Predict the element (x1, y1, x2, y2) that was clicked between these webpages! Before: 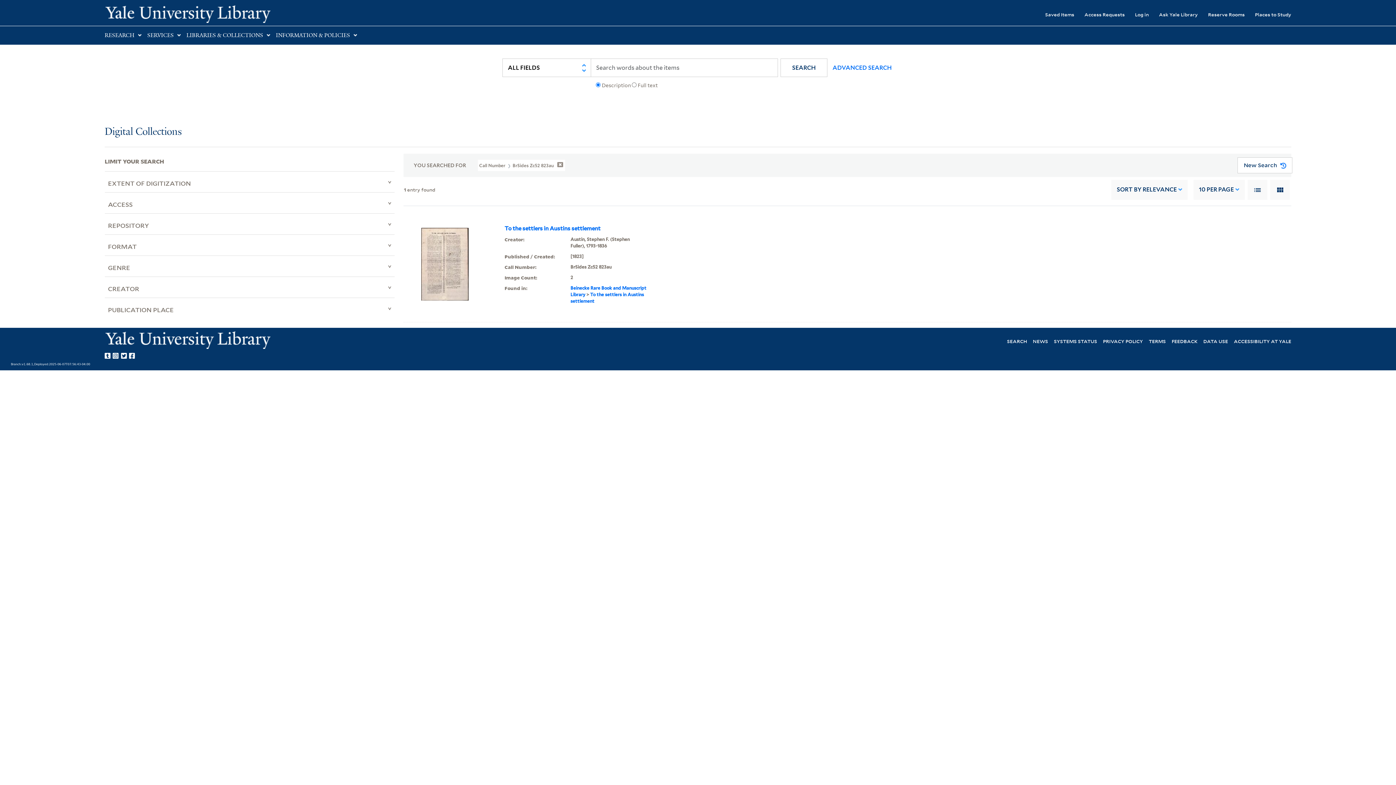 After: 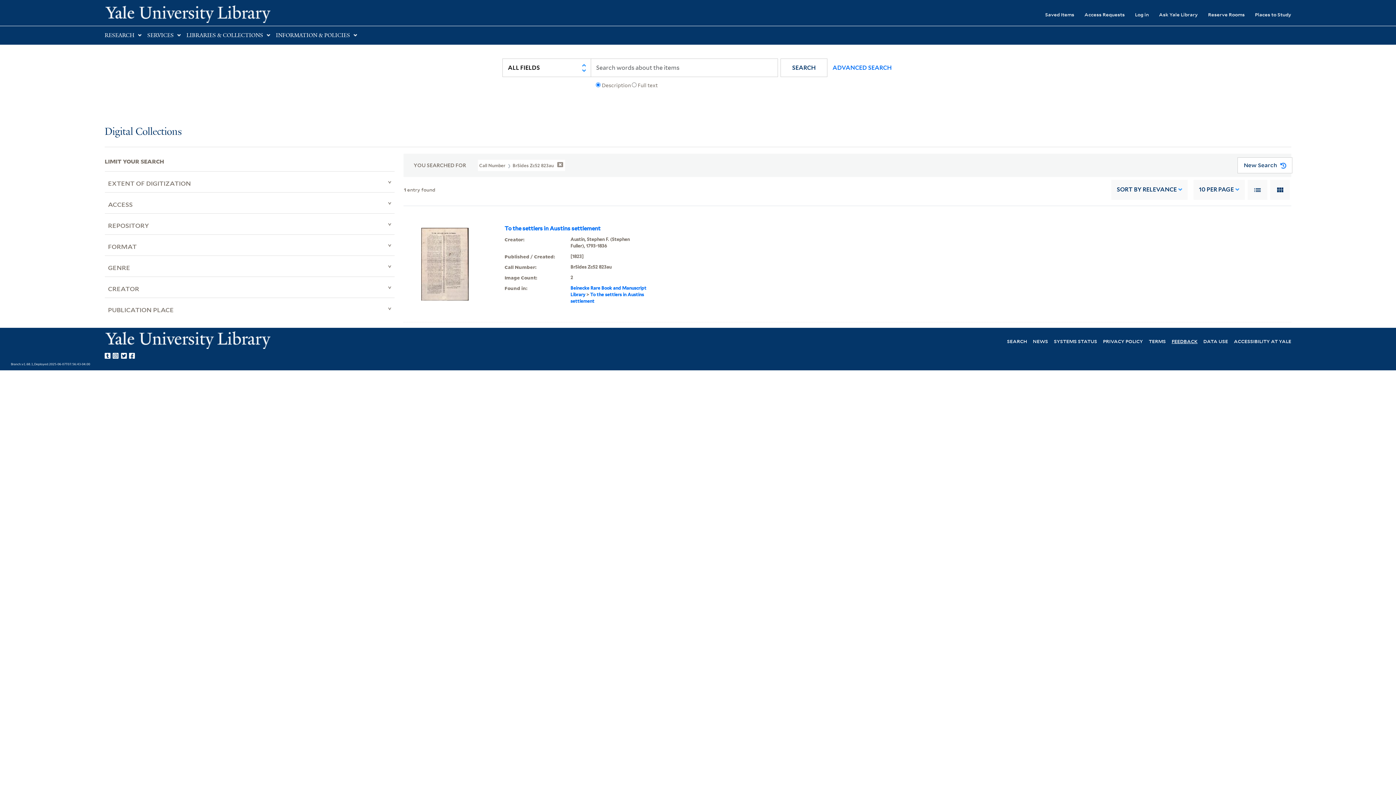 Action: label: FEEDBACK bbox: (1172, 337, 1197, 344)